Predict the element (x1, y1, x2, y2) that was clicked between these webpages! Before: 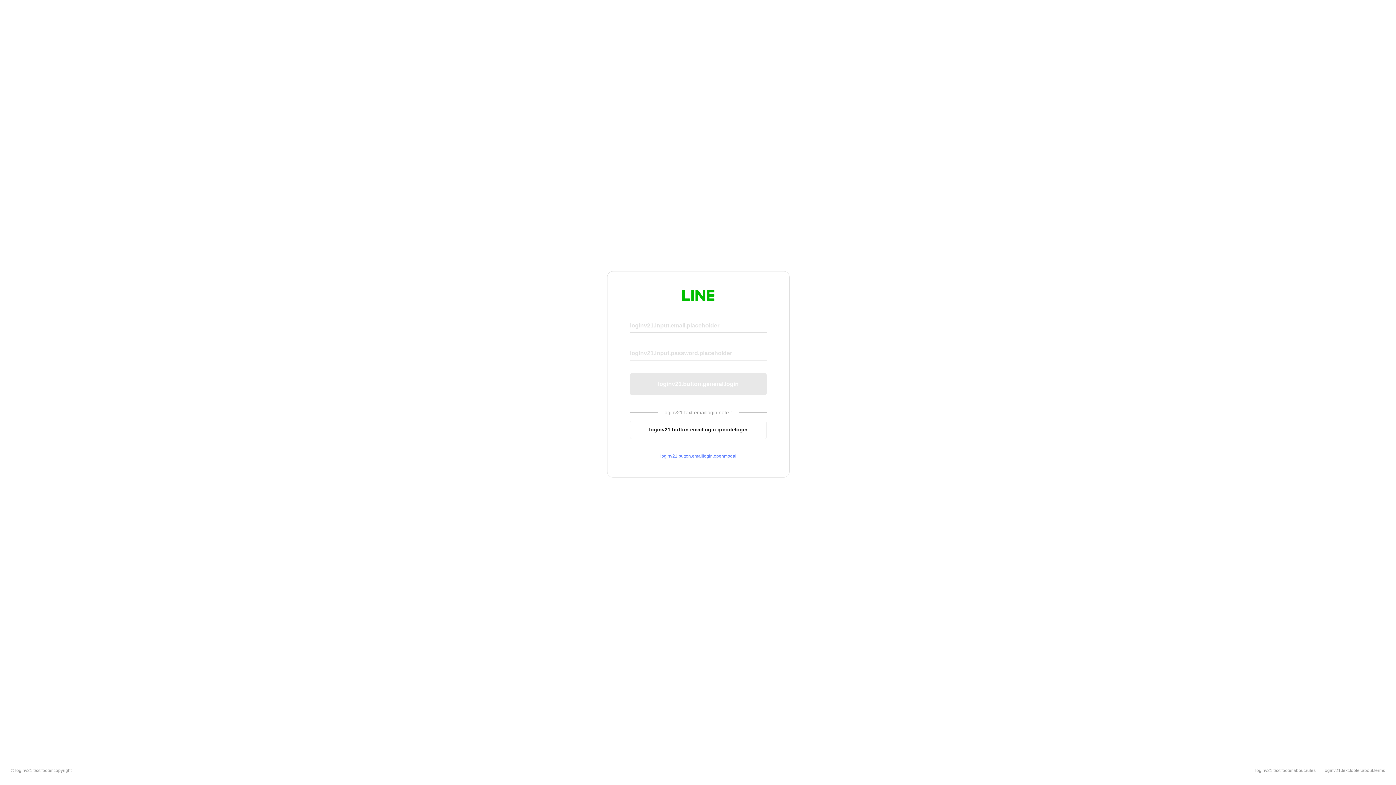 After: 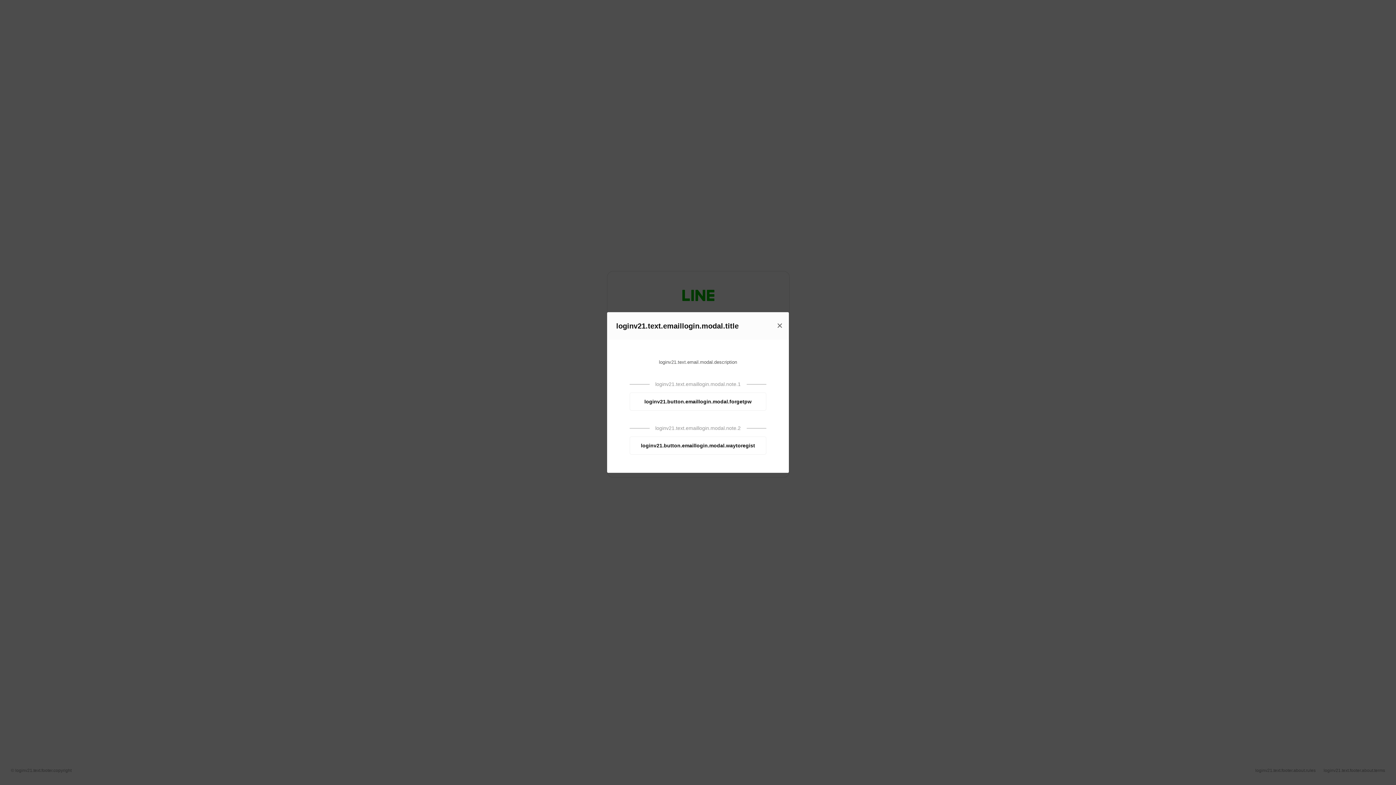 Action: label: loginv21.button.emaillogin.openmodal bbox: (630, 453, 766, 459)